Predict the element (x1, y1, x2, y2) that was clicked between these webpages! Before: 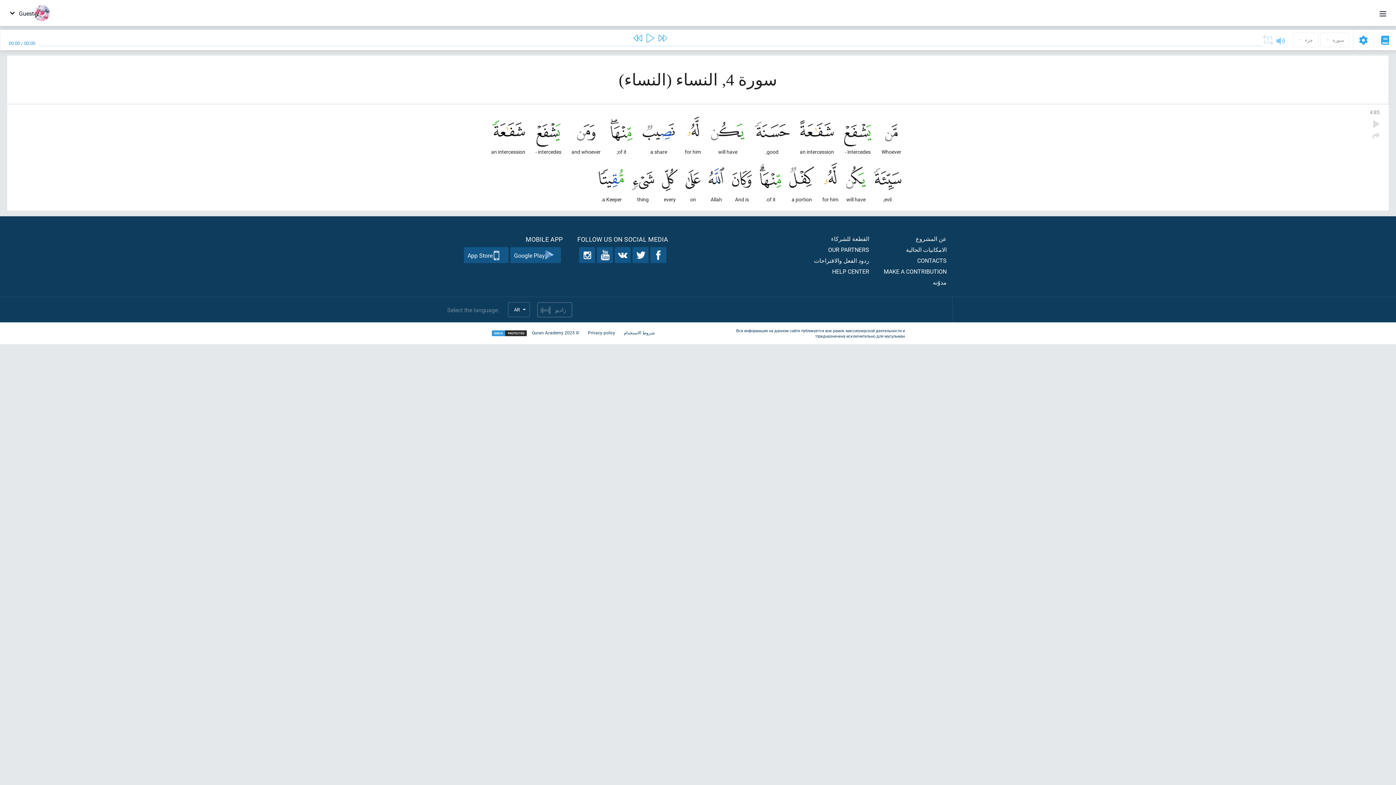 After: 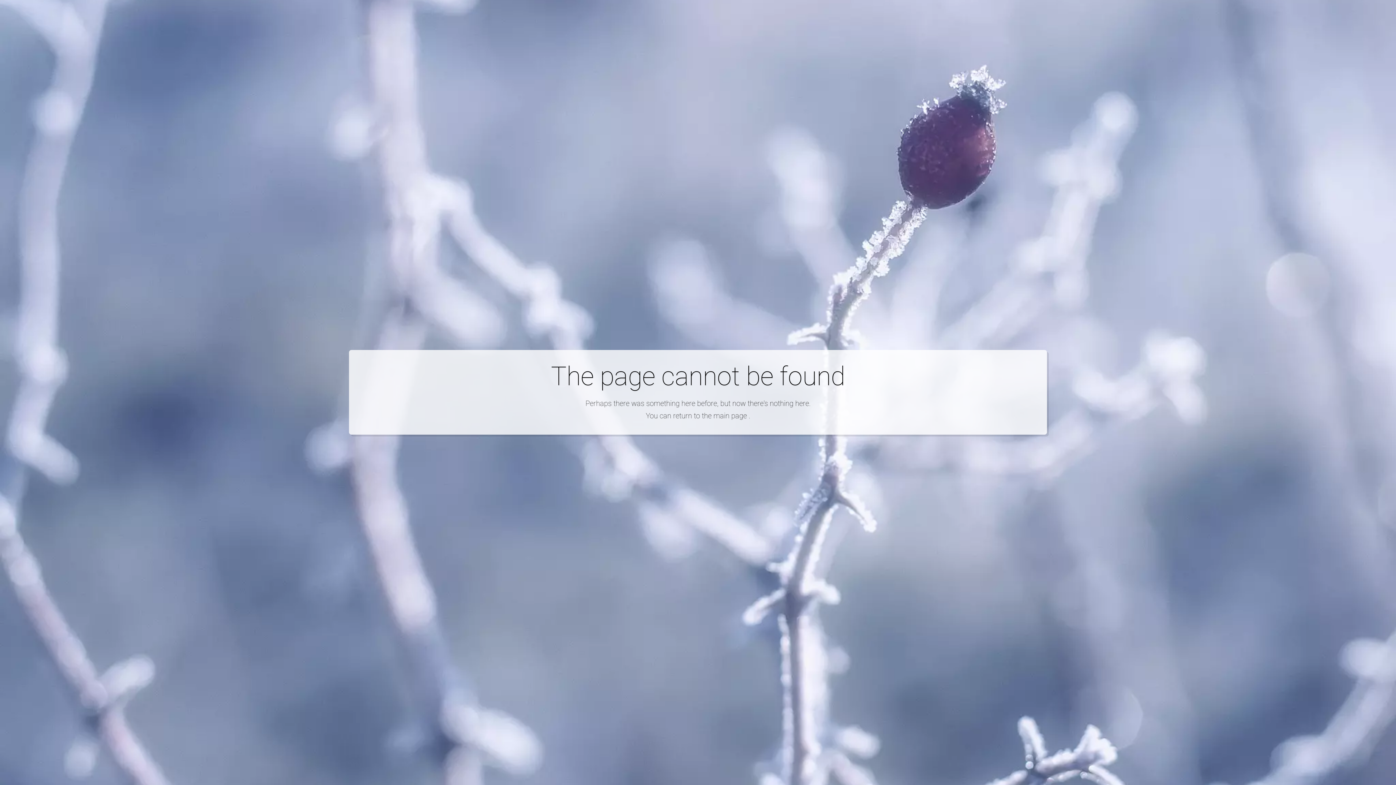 Action: bbox: (619, 329, 659, 337) label: شروط الاستخدام